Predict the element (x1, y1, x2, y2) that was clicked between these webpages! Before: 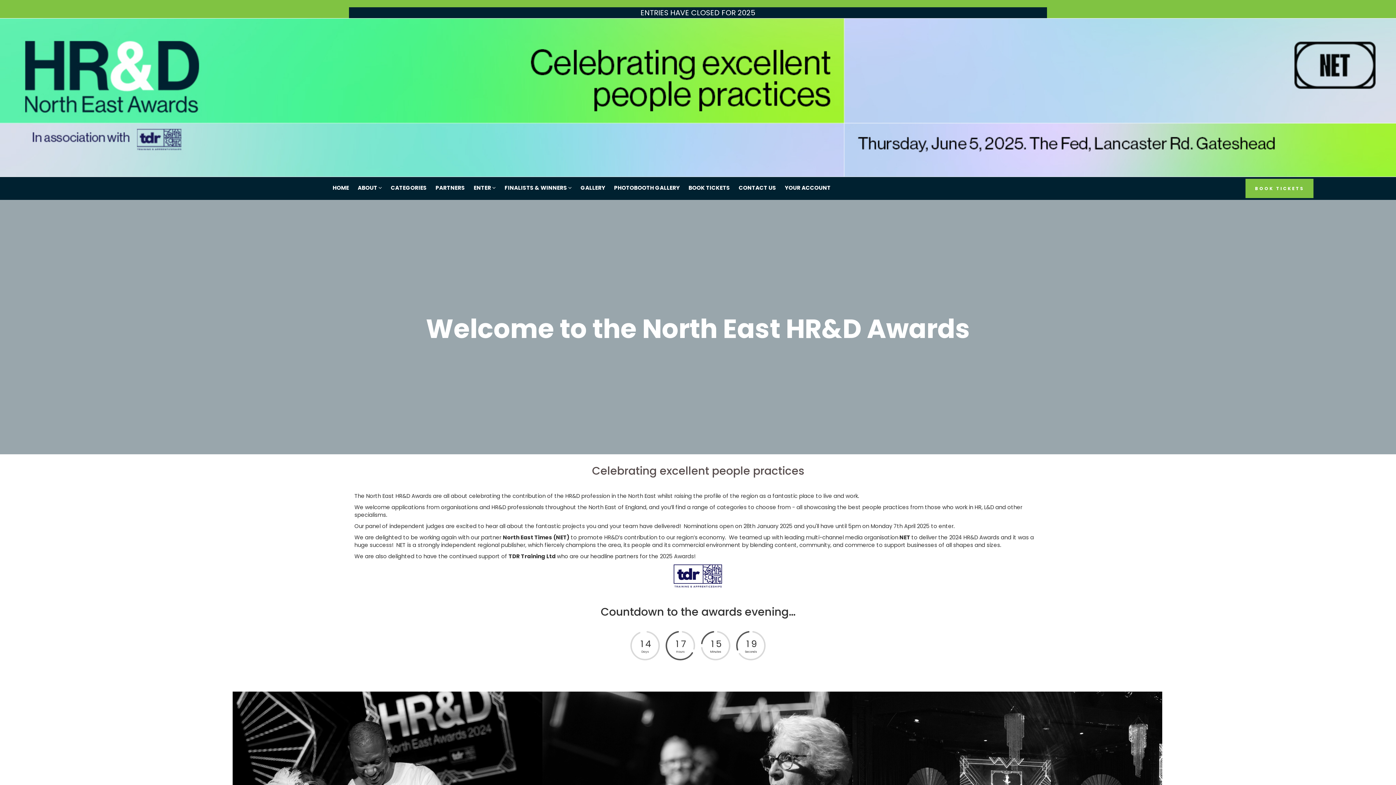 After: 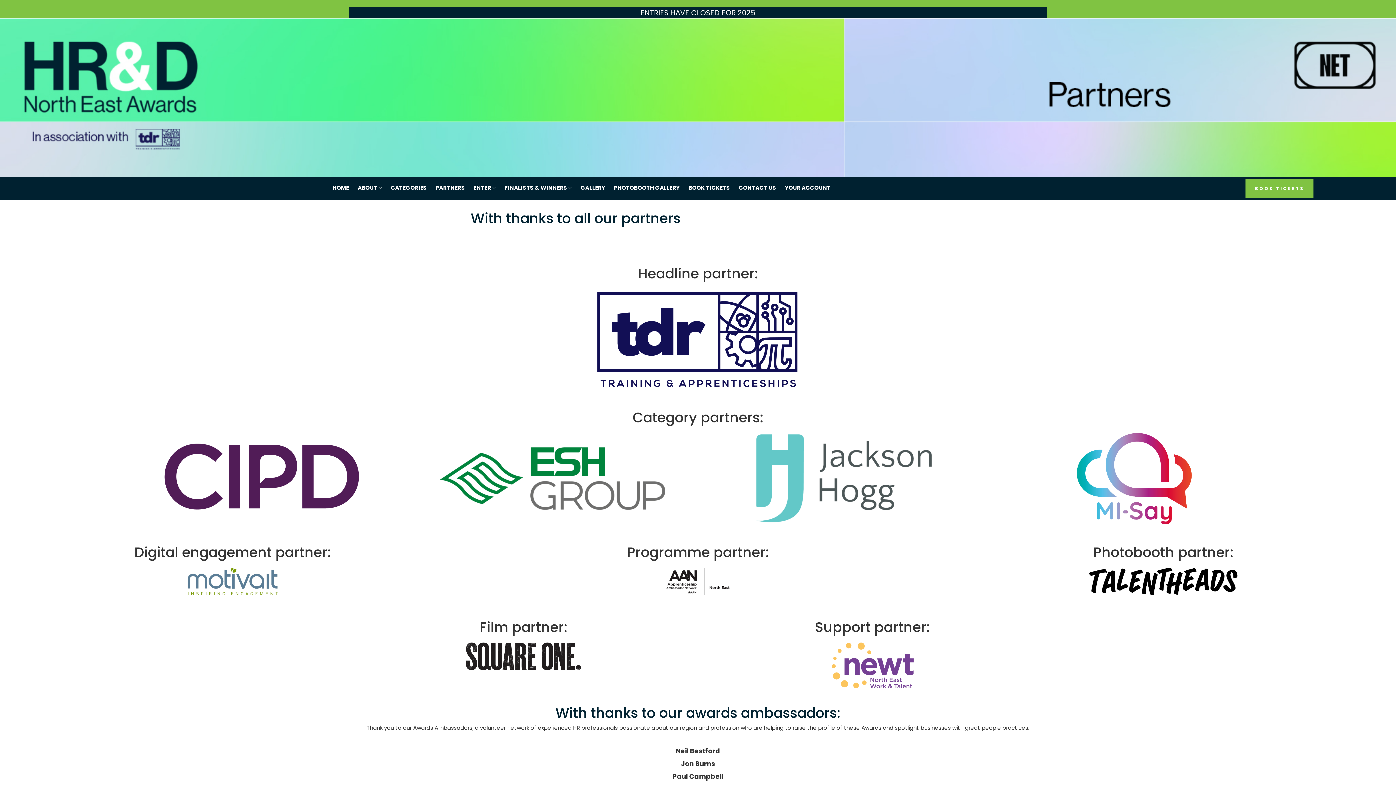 Action: bbox: (432, 180, 468, 195) label: PARTNERS